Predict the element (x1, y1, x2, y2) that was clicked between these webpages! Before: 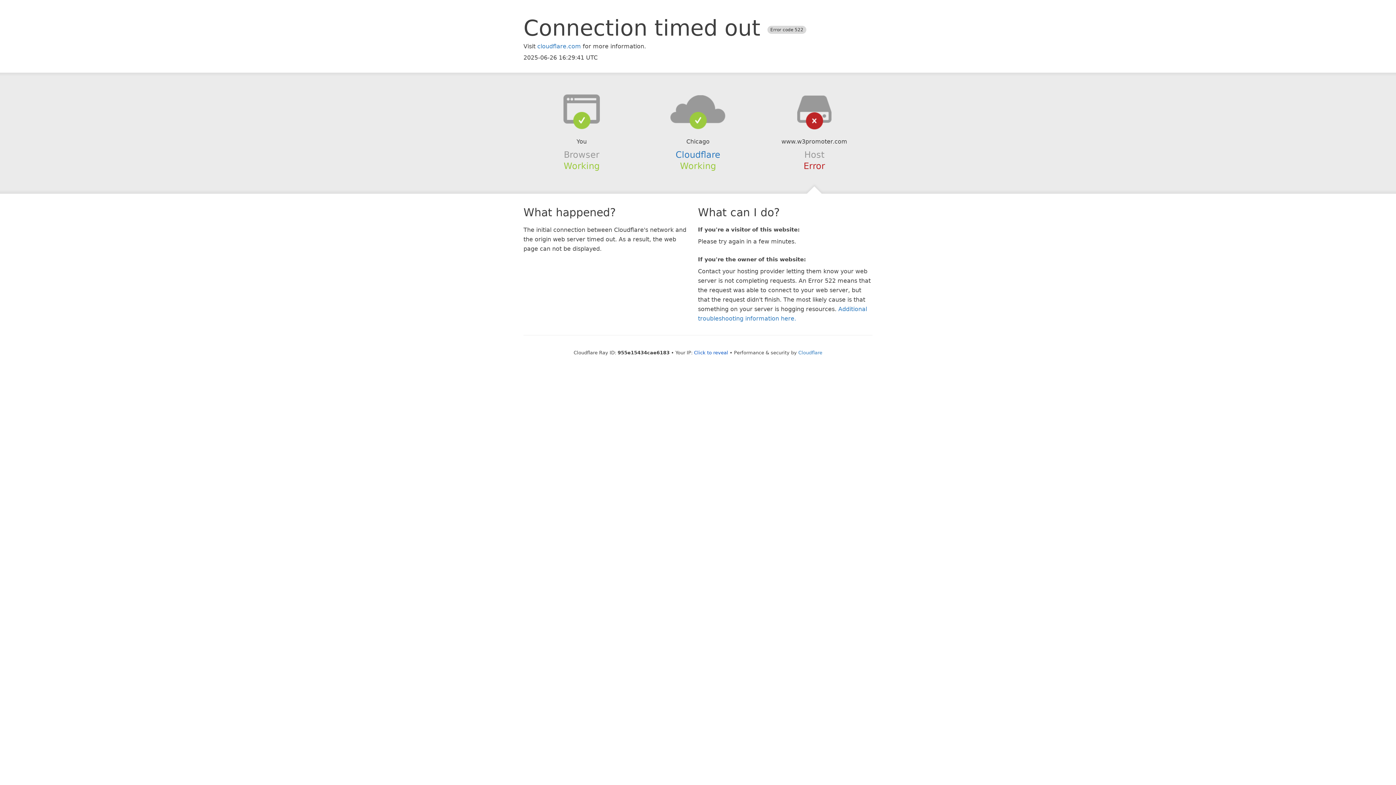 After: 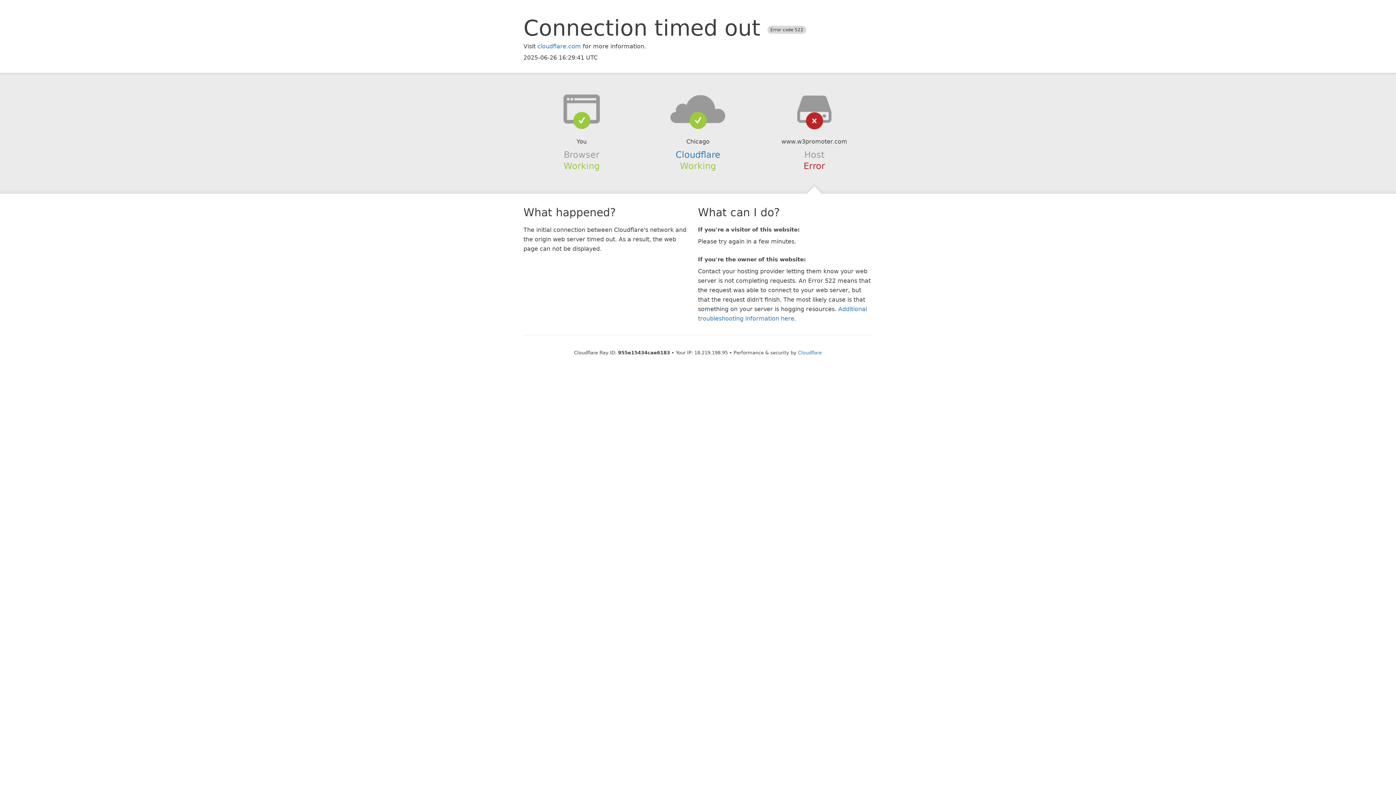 Action: label: Click to reveal bbox: (694, 350, 728, 355)